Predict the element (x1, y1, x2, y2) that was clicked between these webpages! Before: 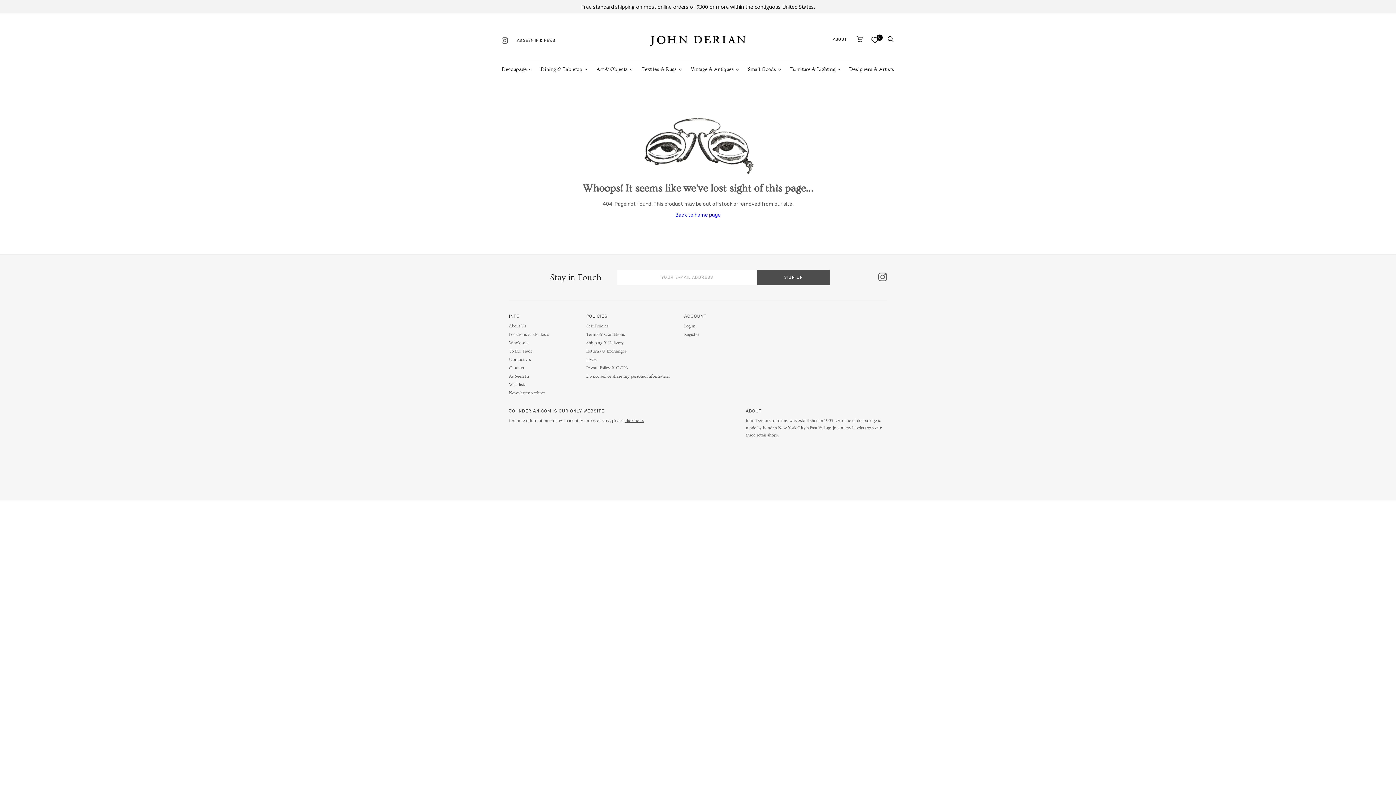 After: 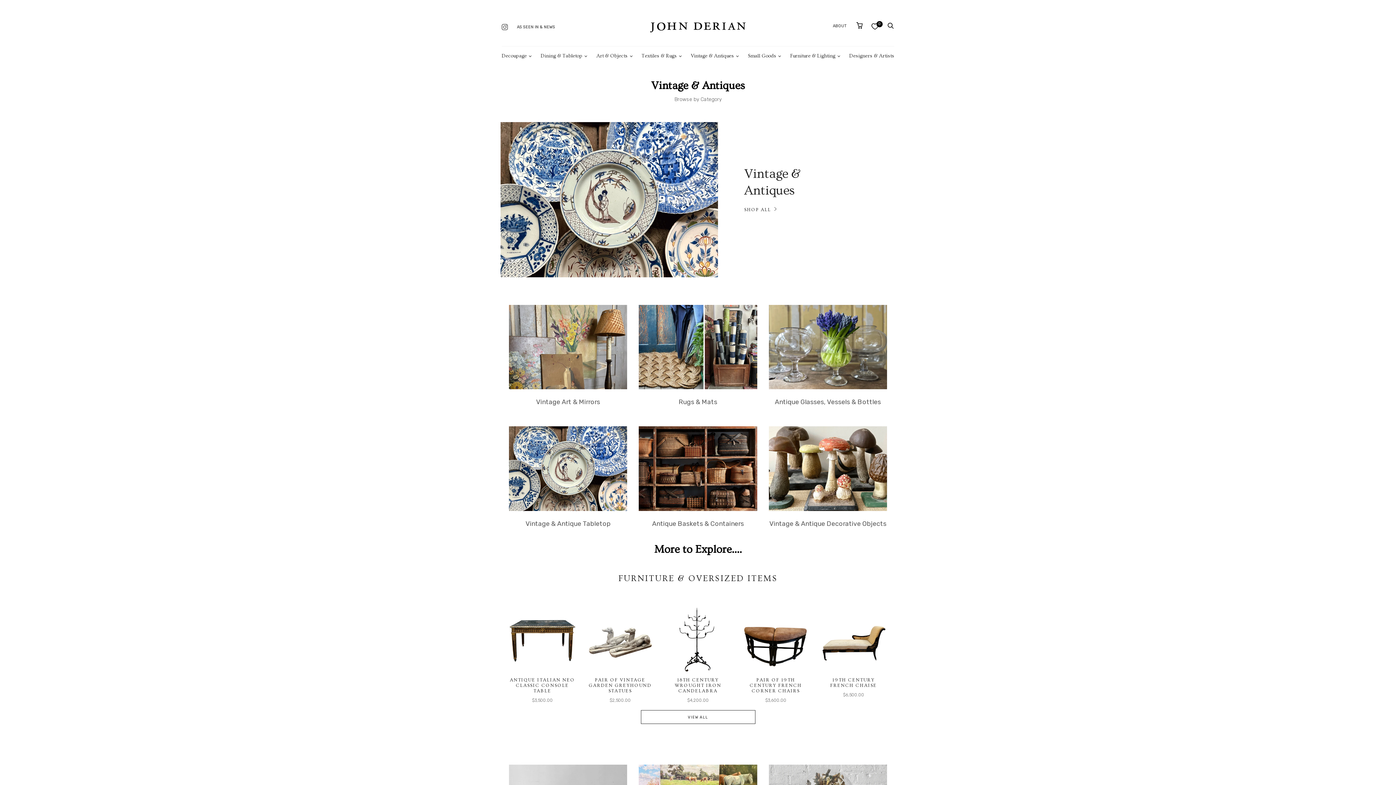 Action: label: Vintage & Antiques bbox: (690, 60, 734, 78)